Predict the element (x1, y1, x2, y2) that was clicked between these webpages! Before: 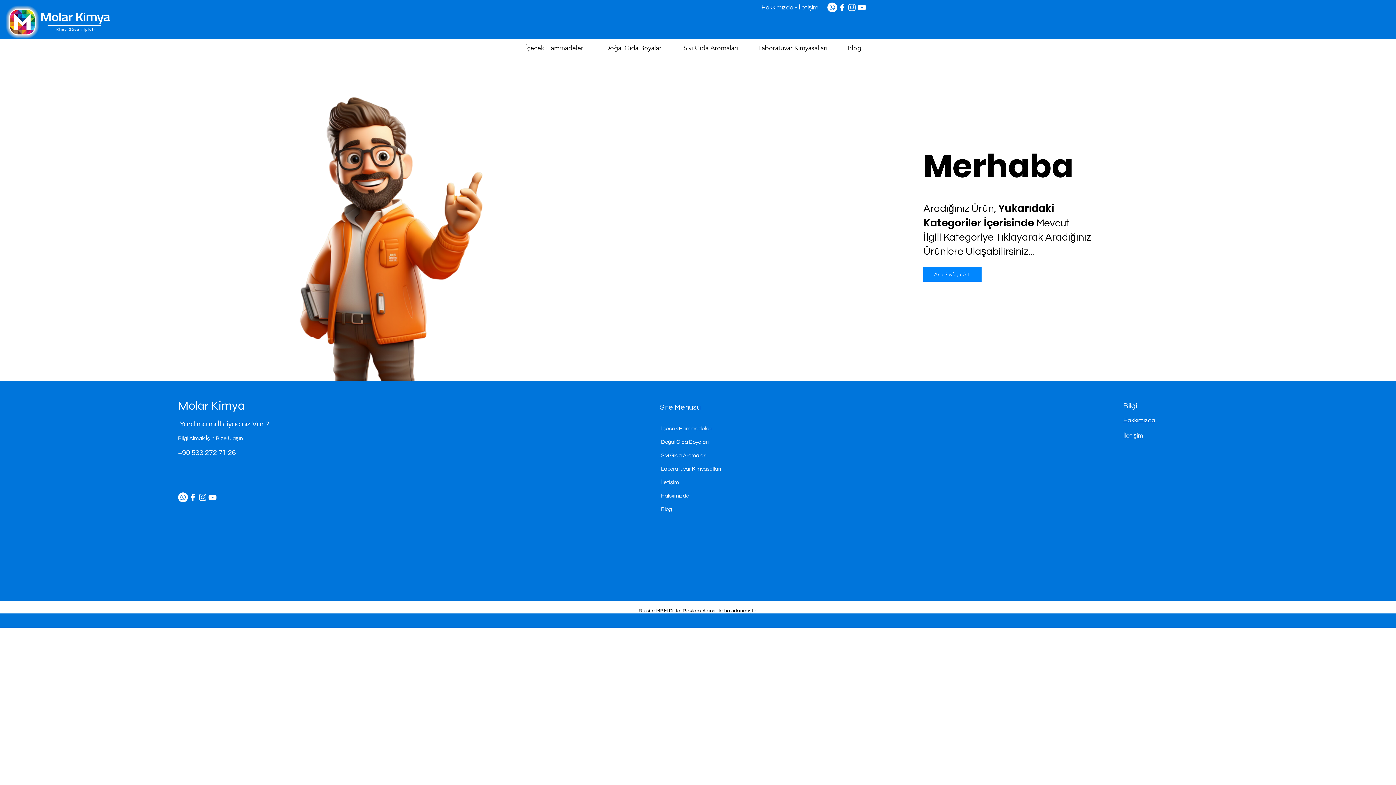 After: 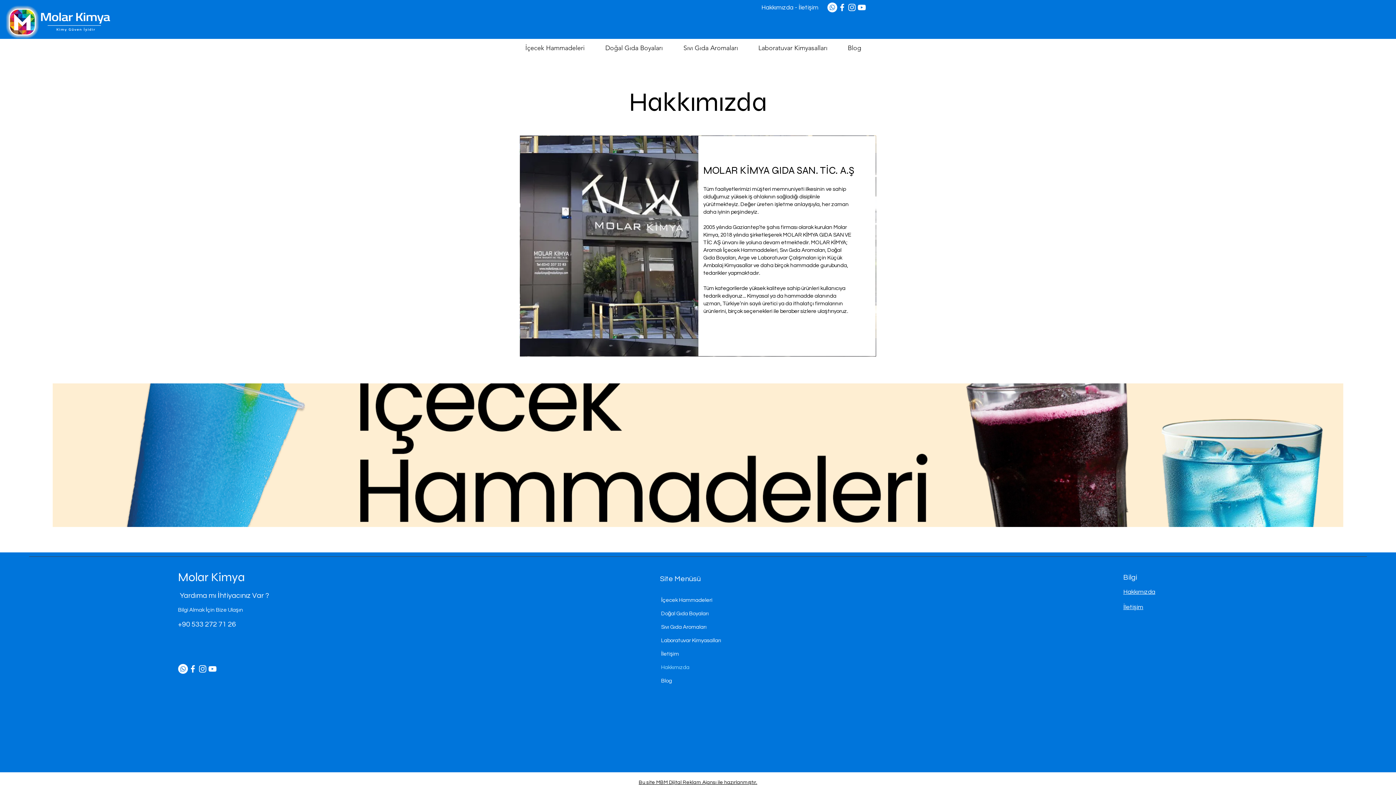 Action: bbox: (761, 4, 798, 10) label: Hakkımızda - 